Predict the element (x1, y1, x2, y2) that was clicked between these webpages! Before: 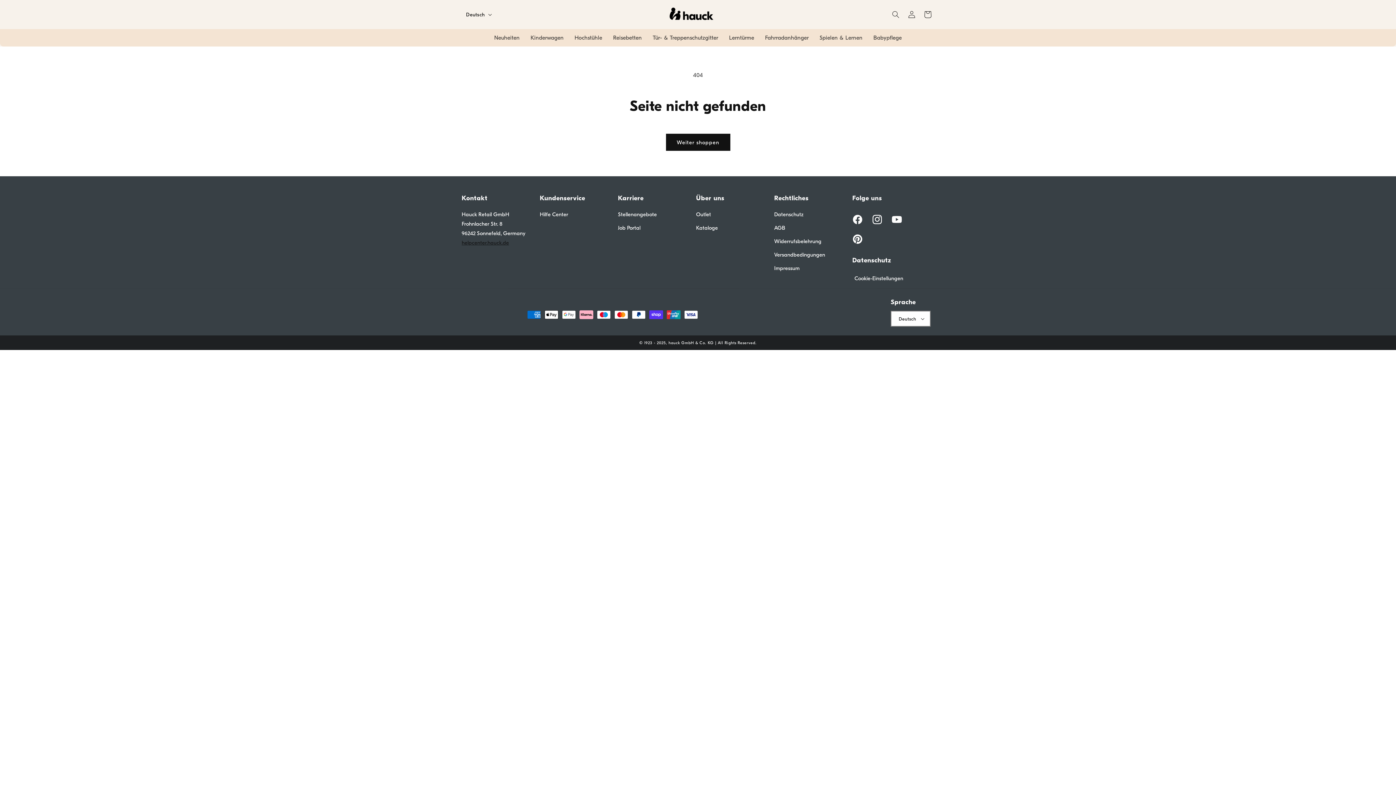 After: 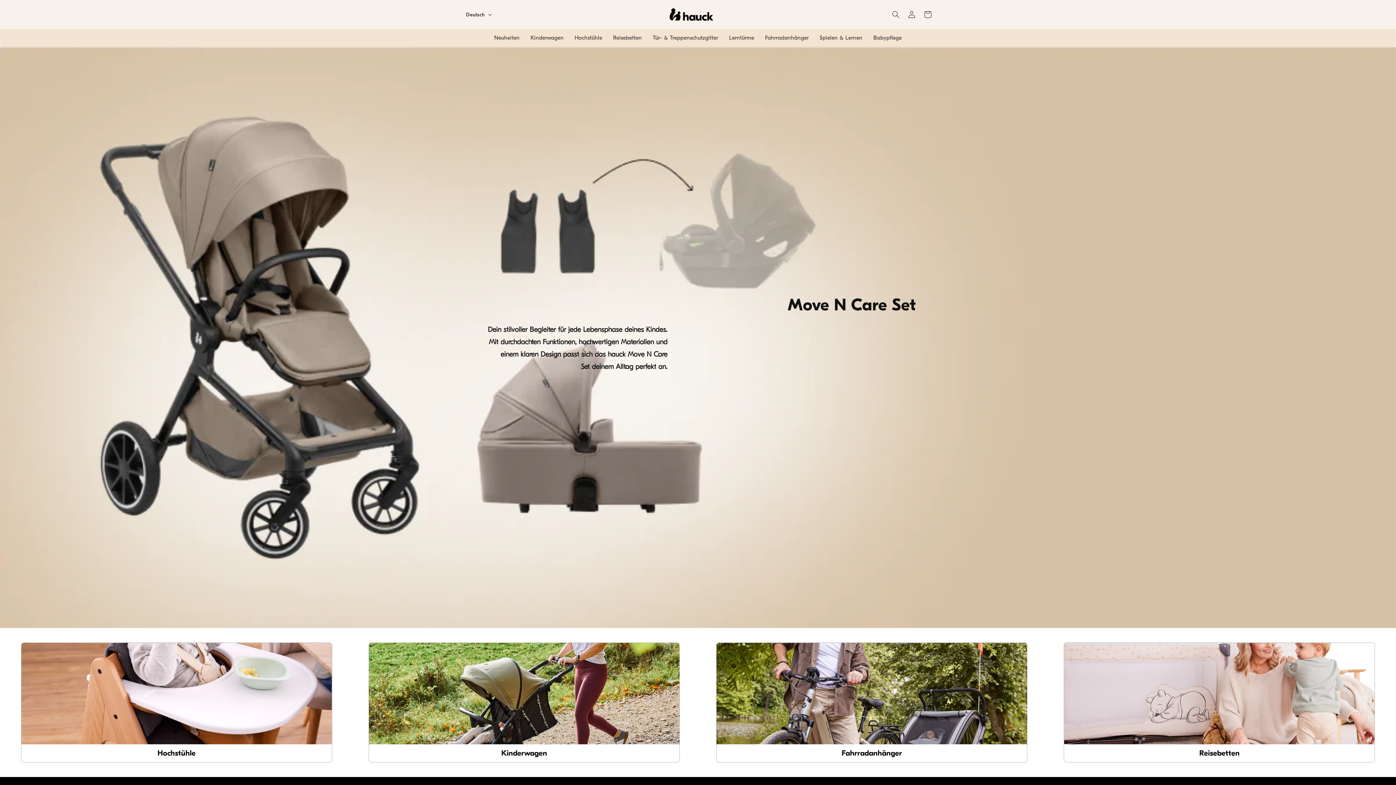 Action: bbox: (666, 4, 716, 24)